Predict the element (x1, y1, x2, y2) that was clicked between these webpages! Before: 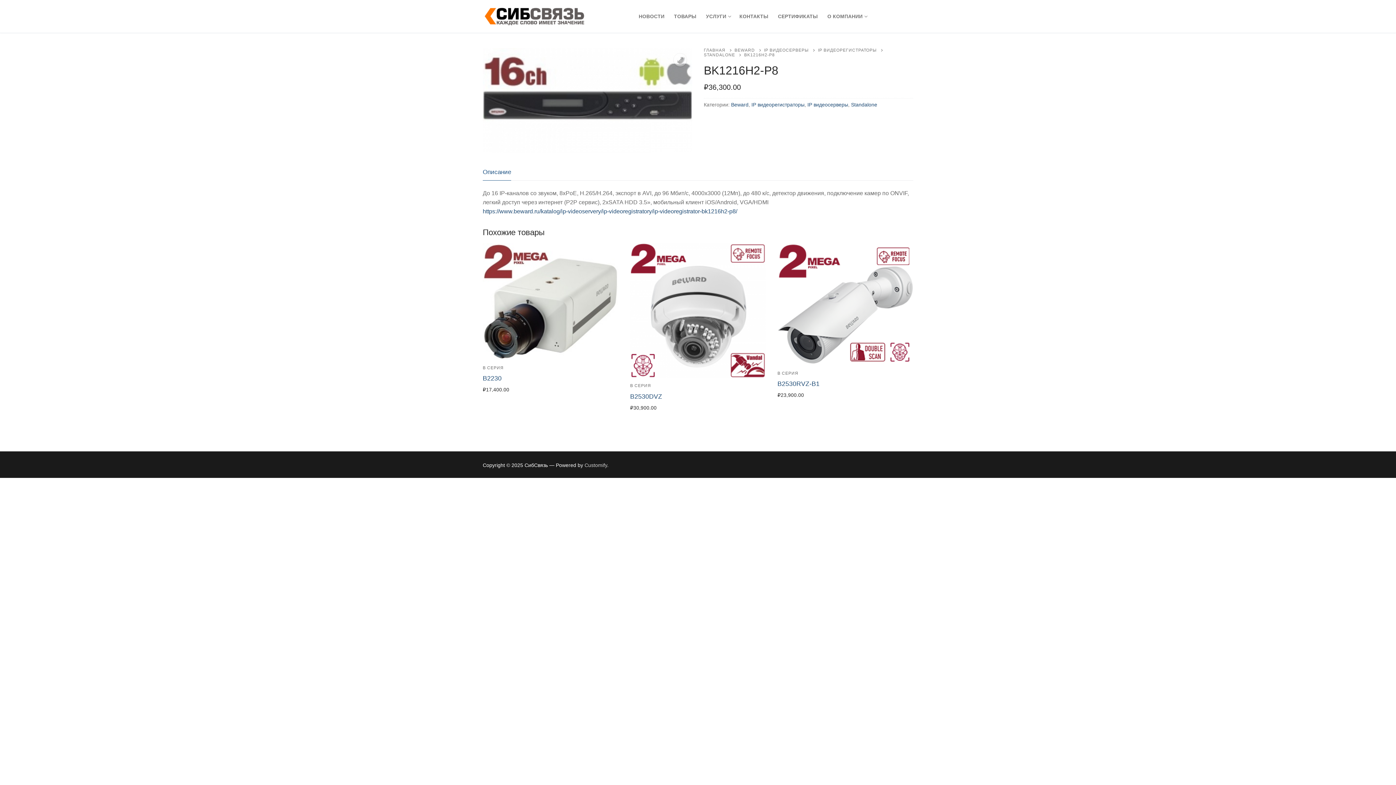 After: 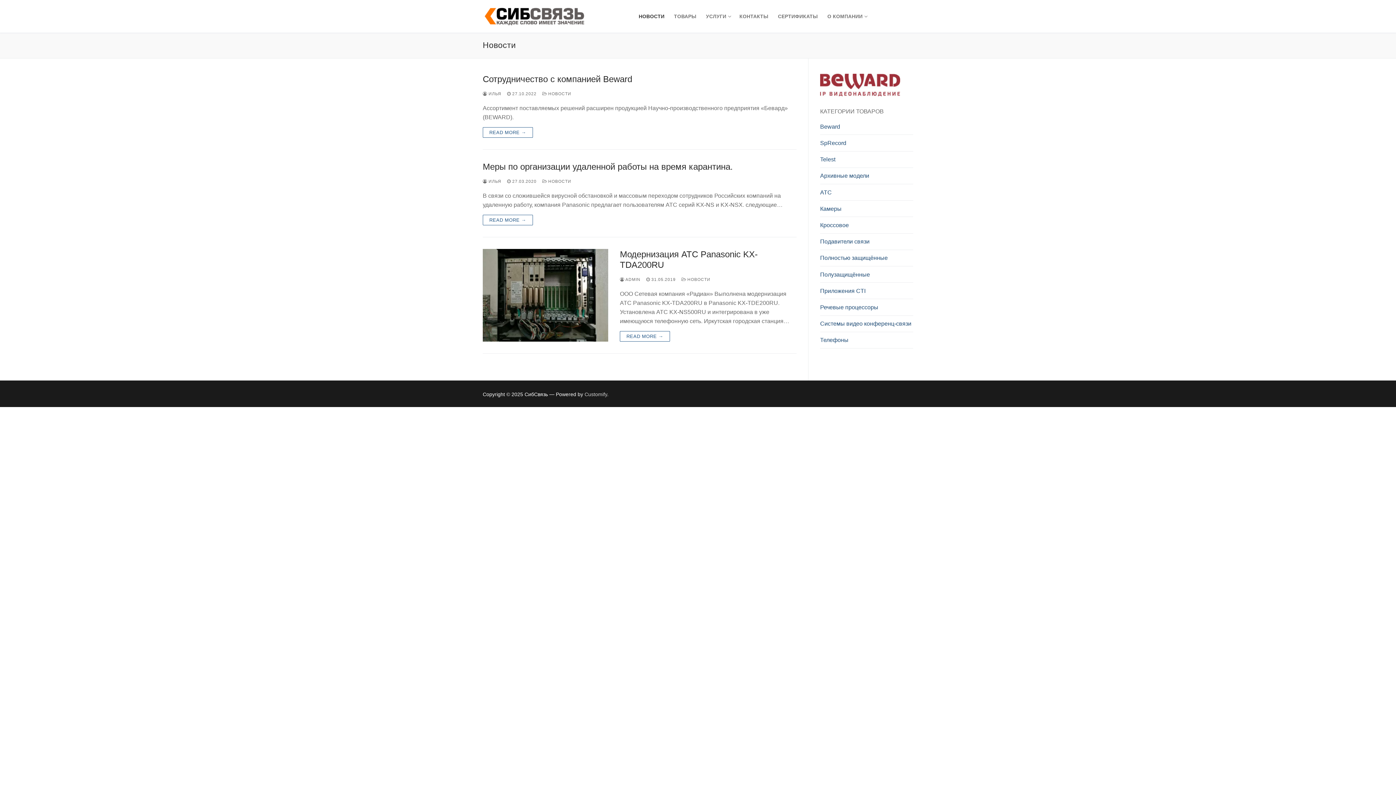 Action: label: НОВОСТИ bbox: (634, 9, 669, 23)